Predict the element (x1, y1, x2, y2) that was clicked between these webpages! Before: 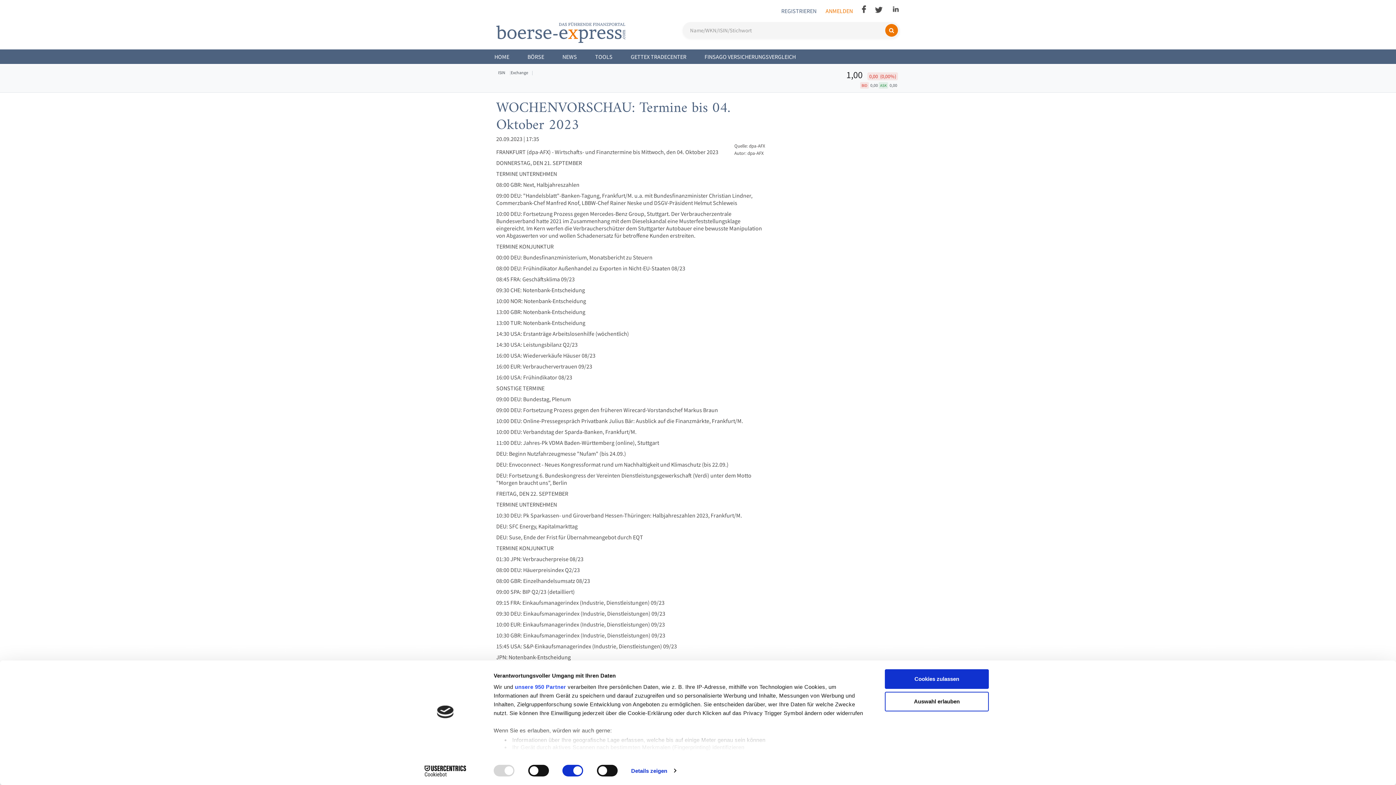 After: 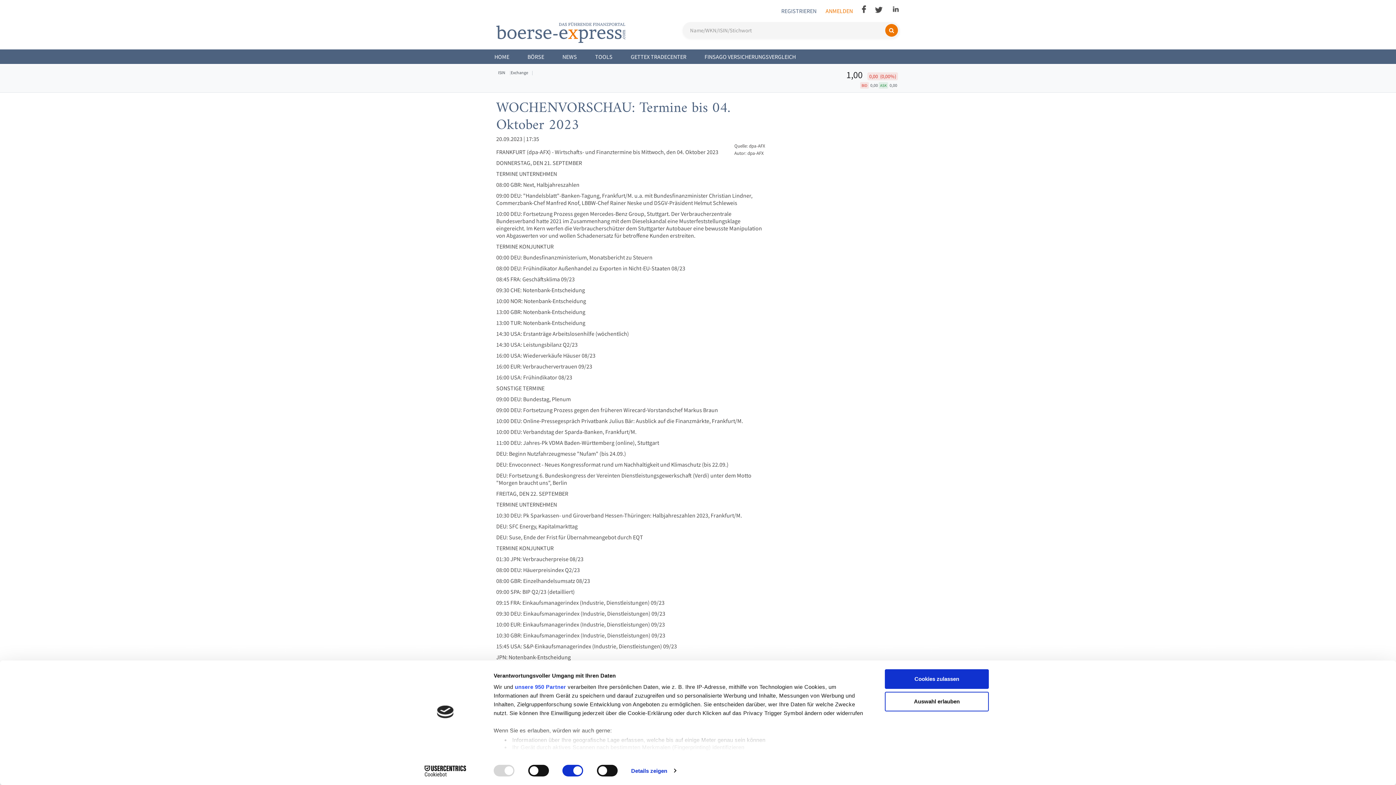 Action: bbox: (862, 7, 866, 14)